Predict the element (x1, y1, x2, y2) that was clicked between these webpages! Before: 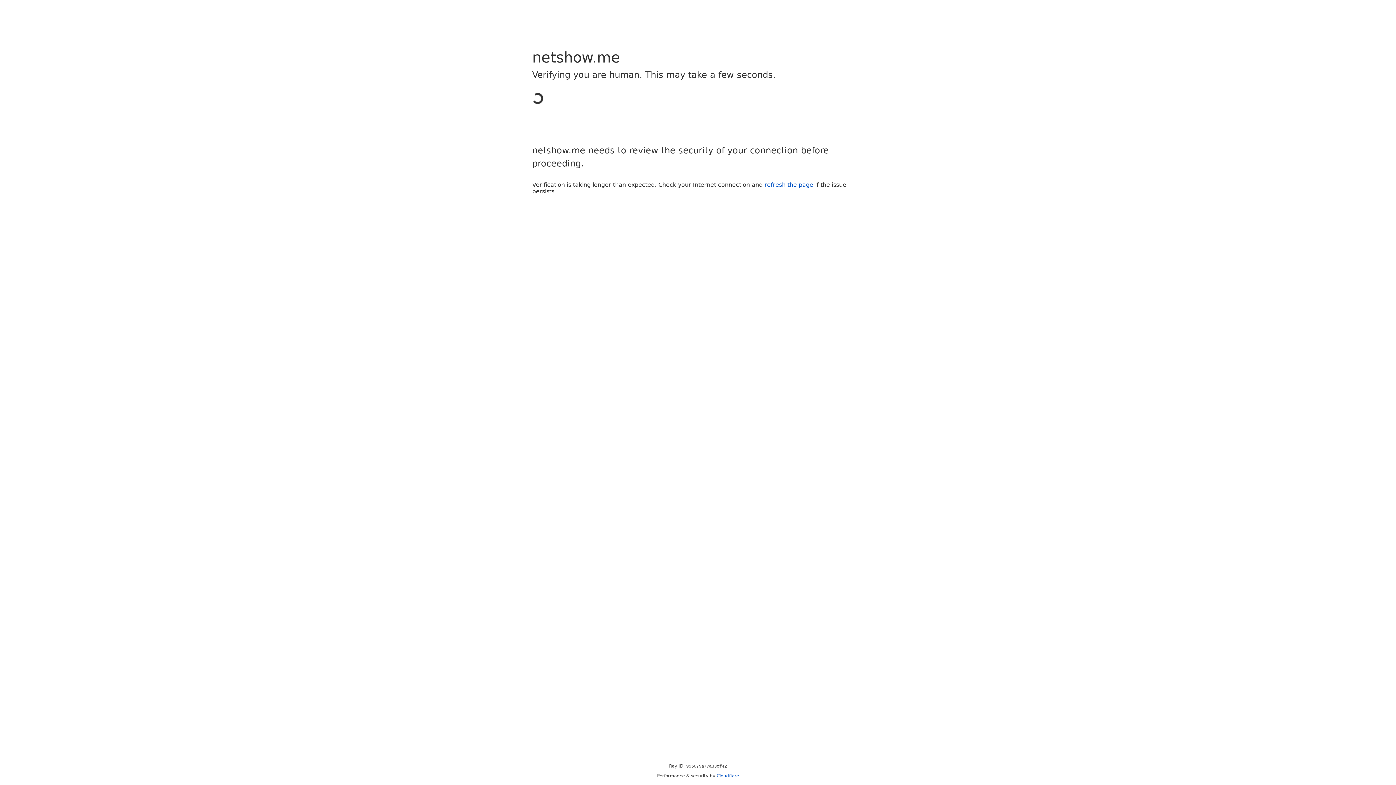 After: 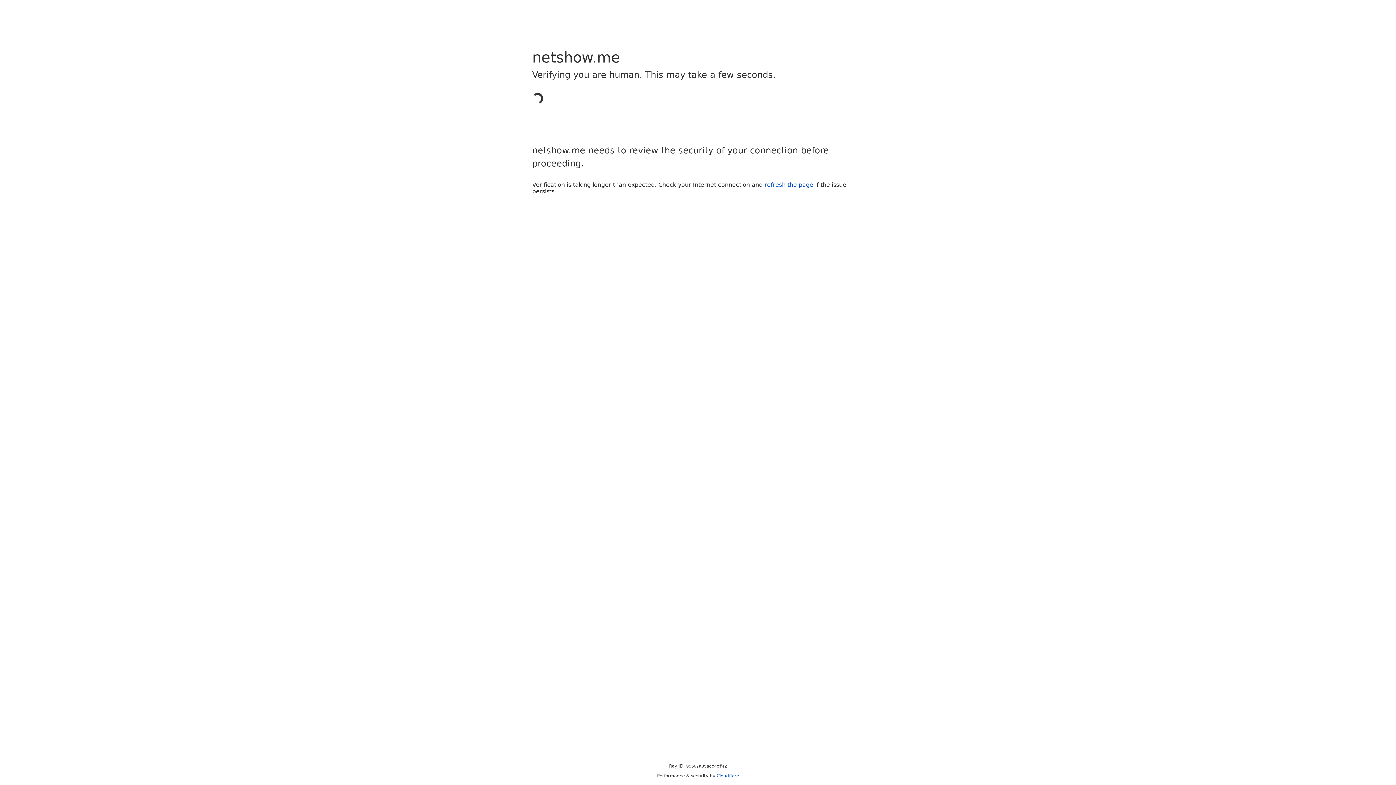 Action: label: Cloudflare bbox: (716, 773, 739, 778)